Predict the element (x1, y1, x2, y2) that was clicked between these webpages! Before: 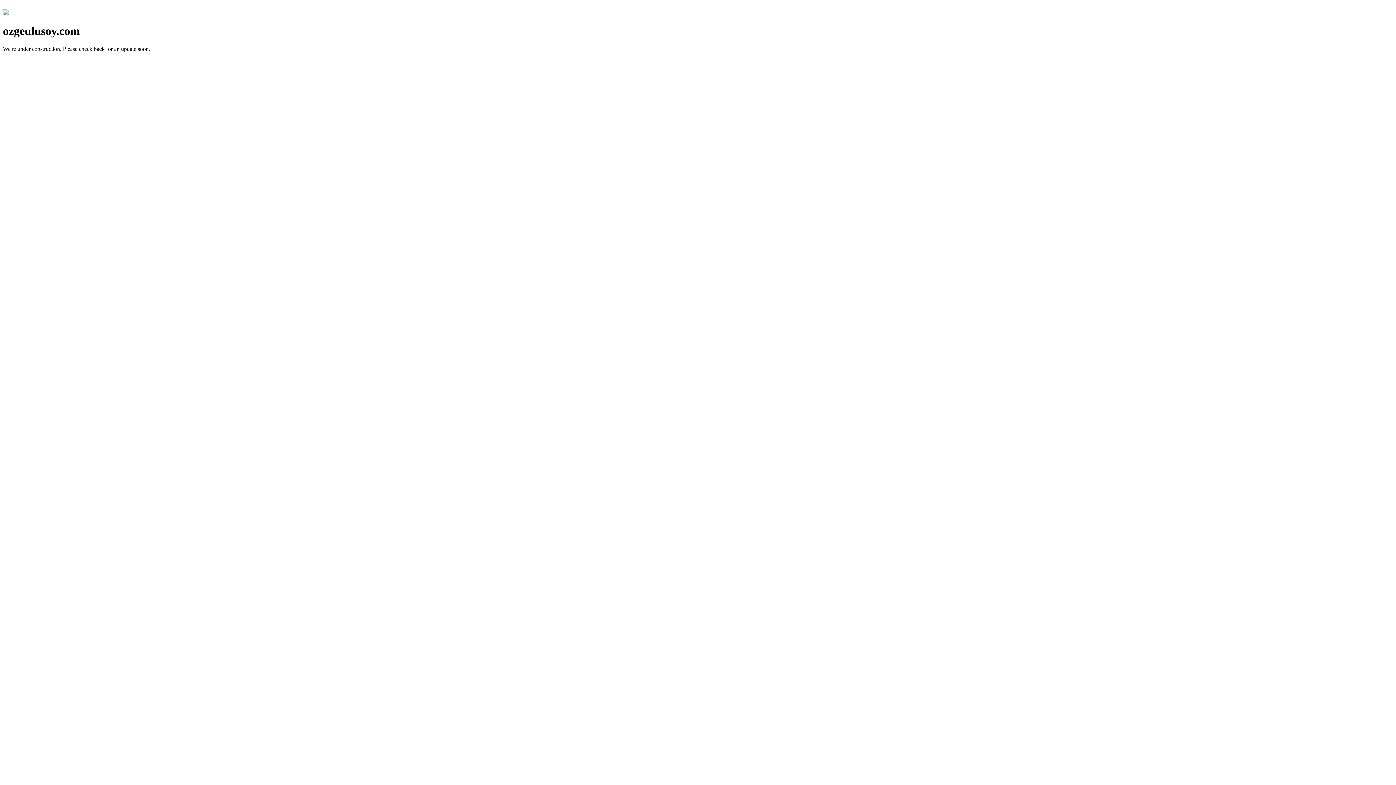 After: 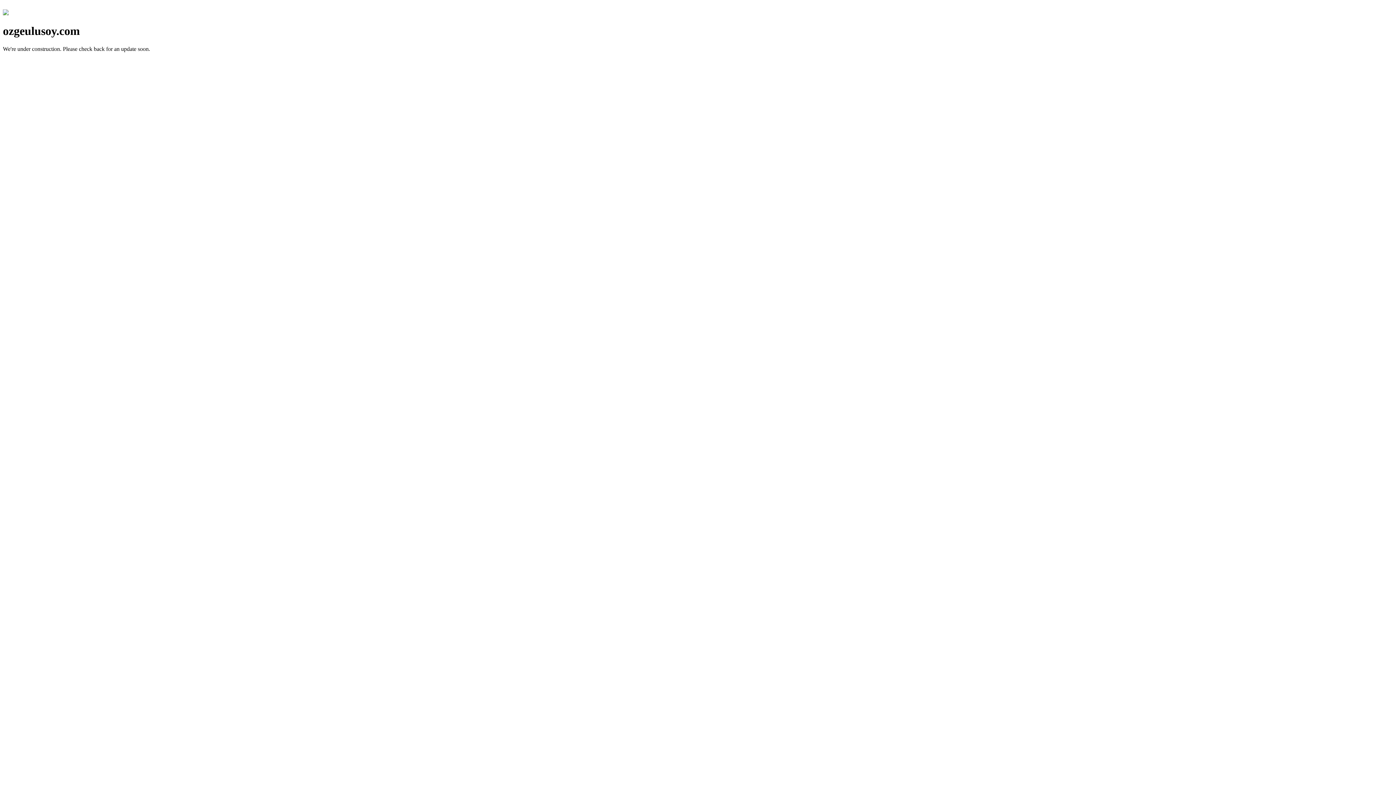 Action: bbox: (2, 10, 8, 16)